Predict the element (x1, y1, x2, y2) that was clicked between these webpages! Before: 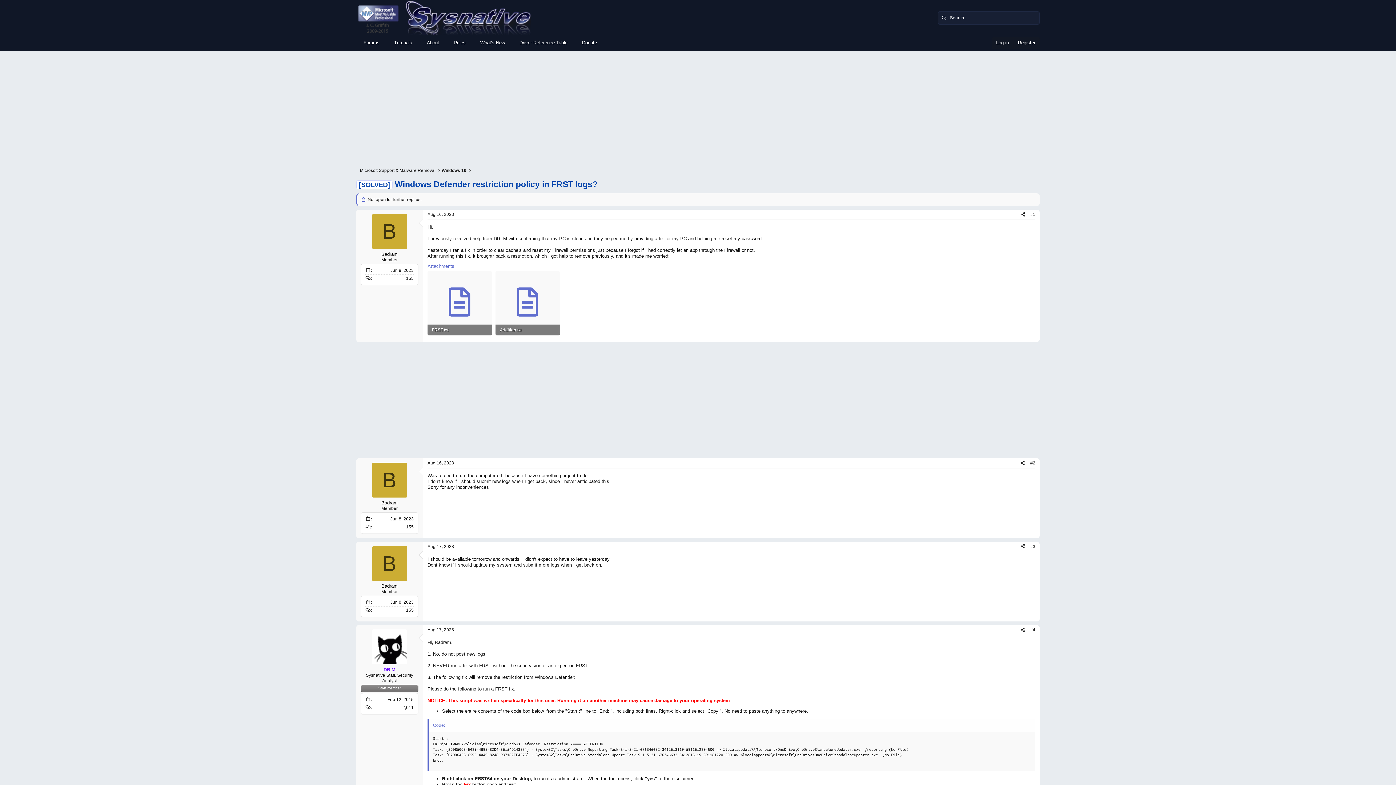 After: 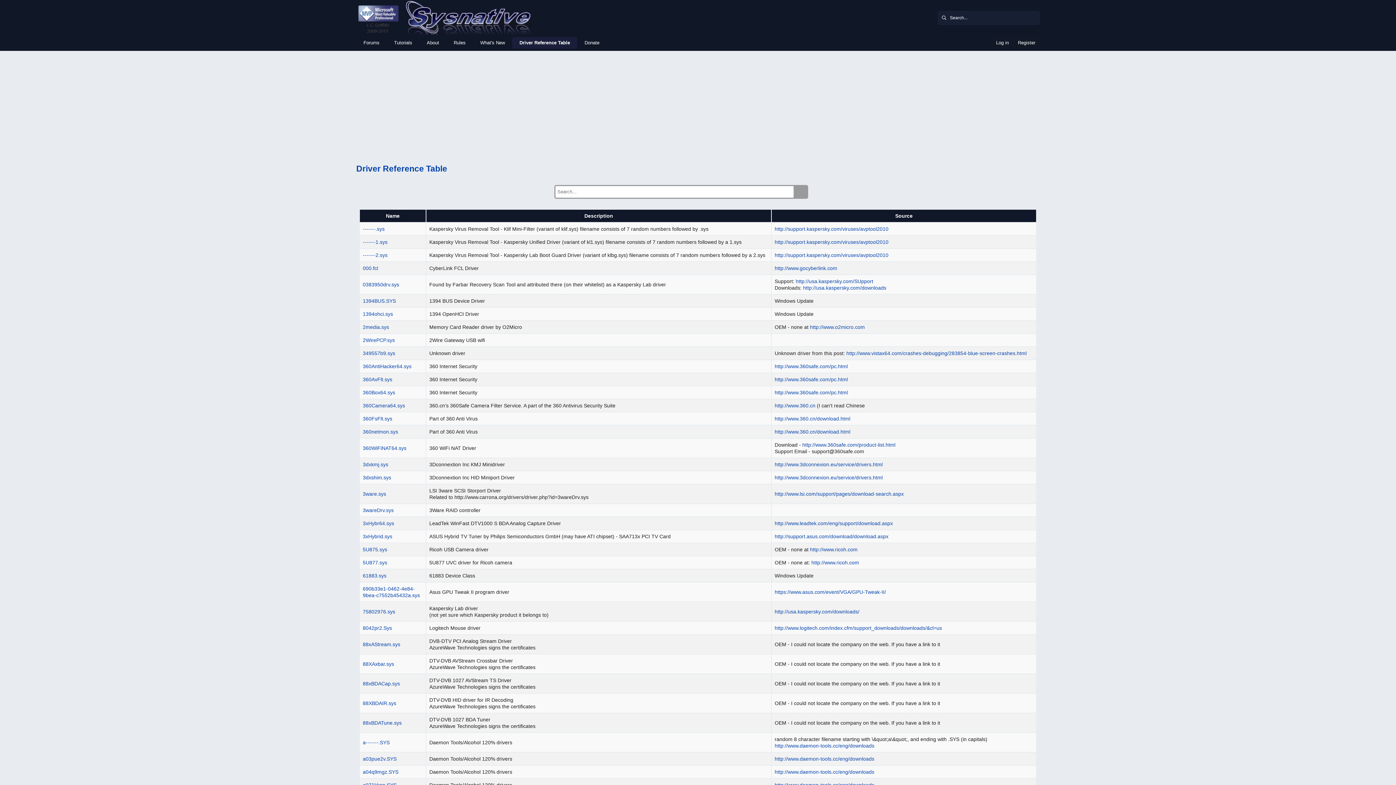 Action: bbox: (512, 37, 574, 48) label: Driver Reference Table